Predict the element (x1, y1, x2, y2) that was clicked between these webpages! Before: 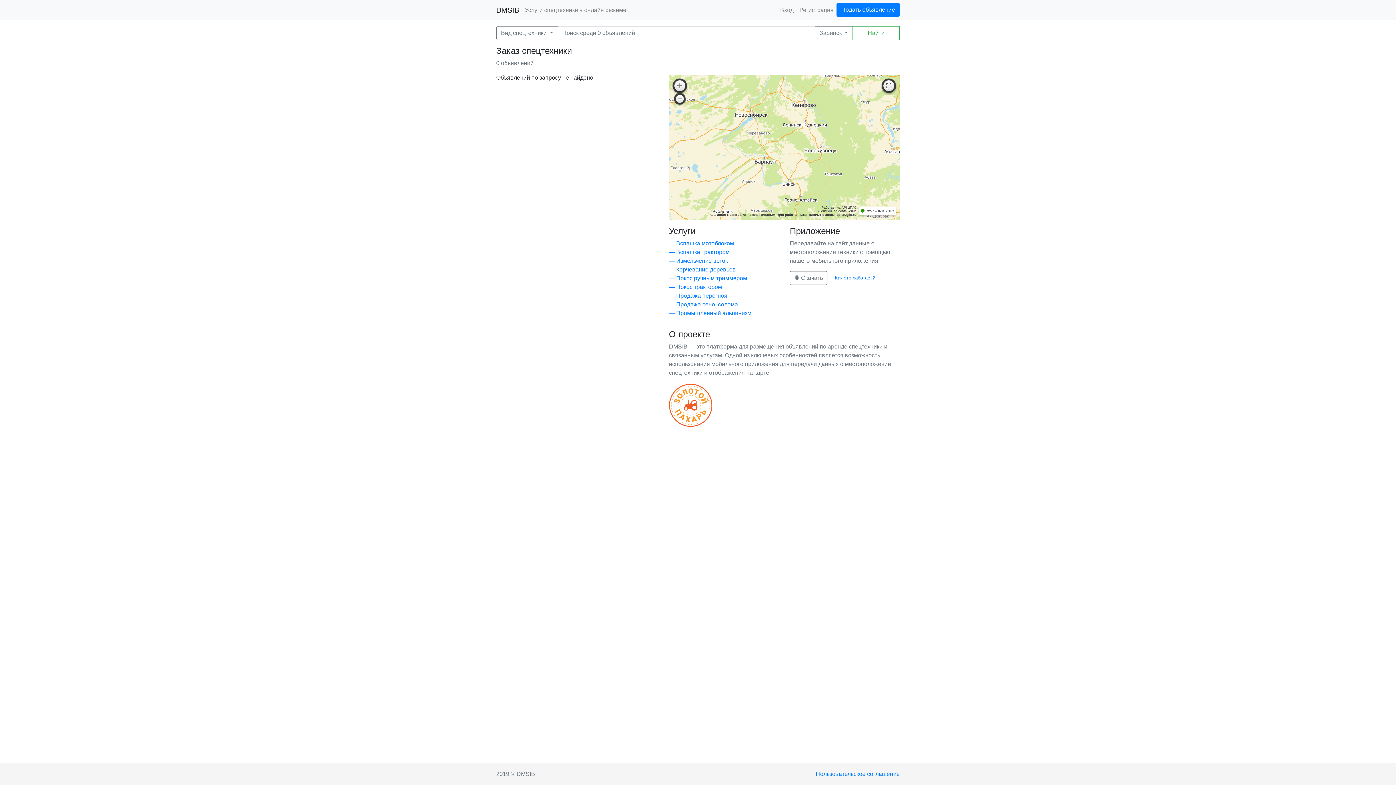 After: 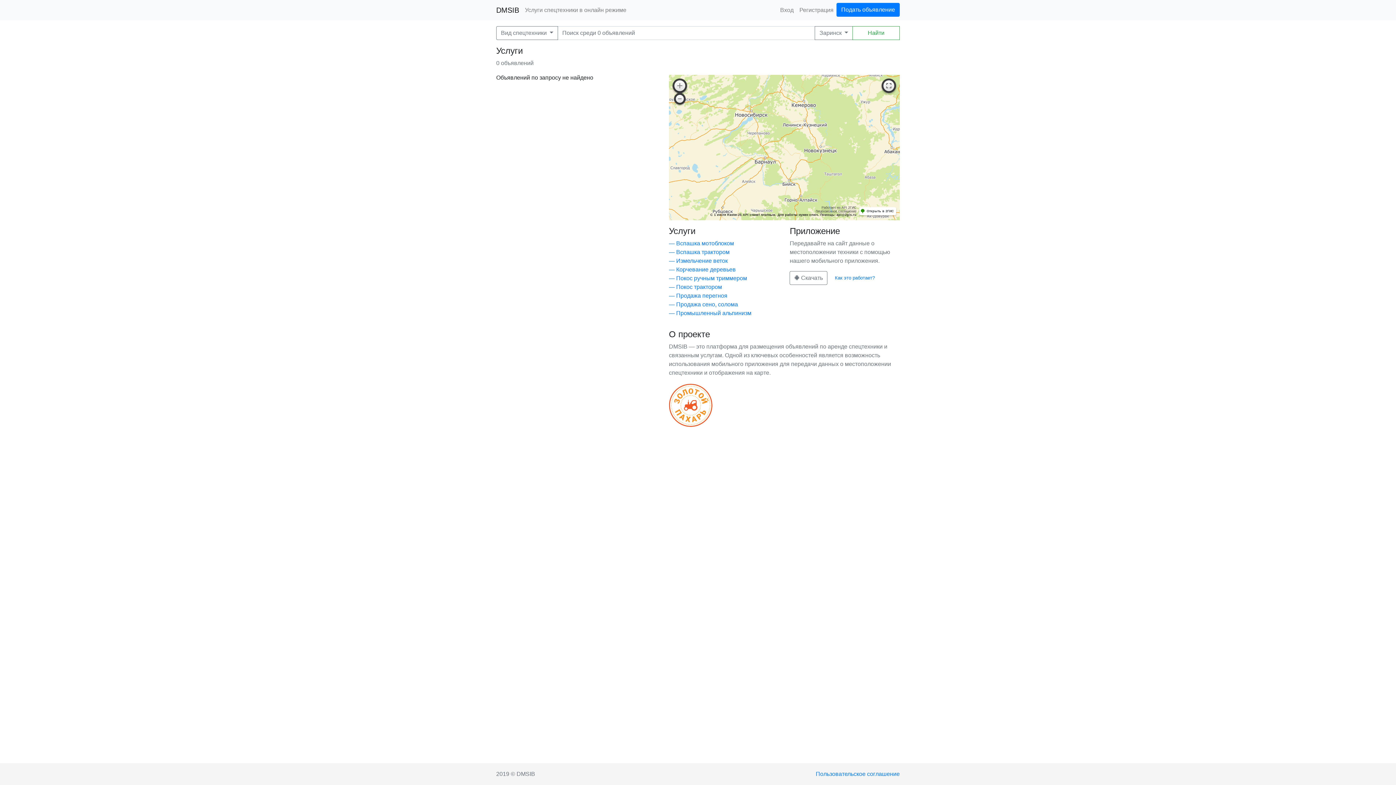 Action: bbox: (669, 284, 722, 290) label: — Покос трактором